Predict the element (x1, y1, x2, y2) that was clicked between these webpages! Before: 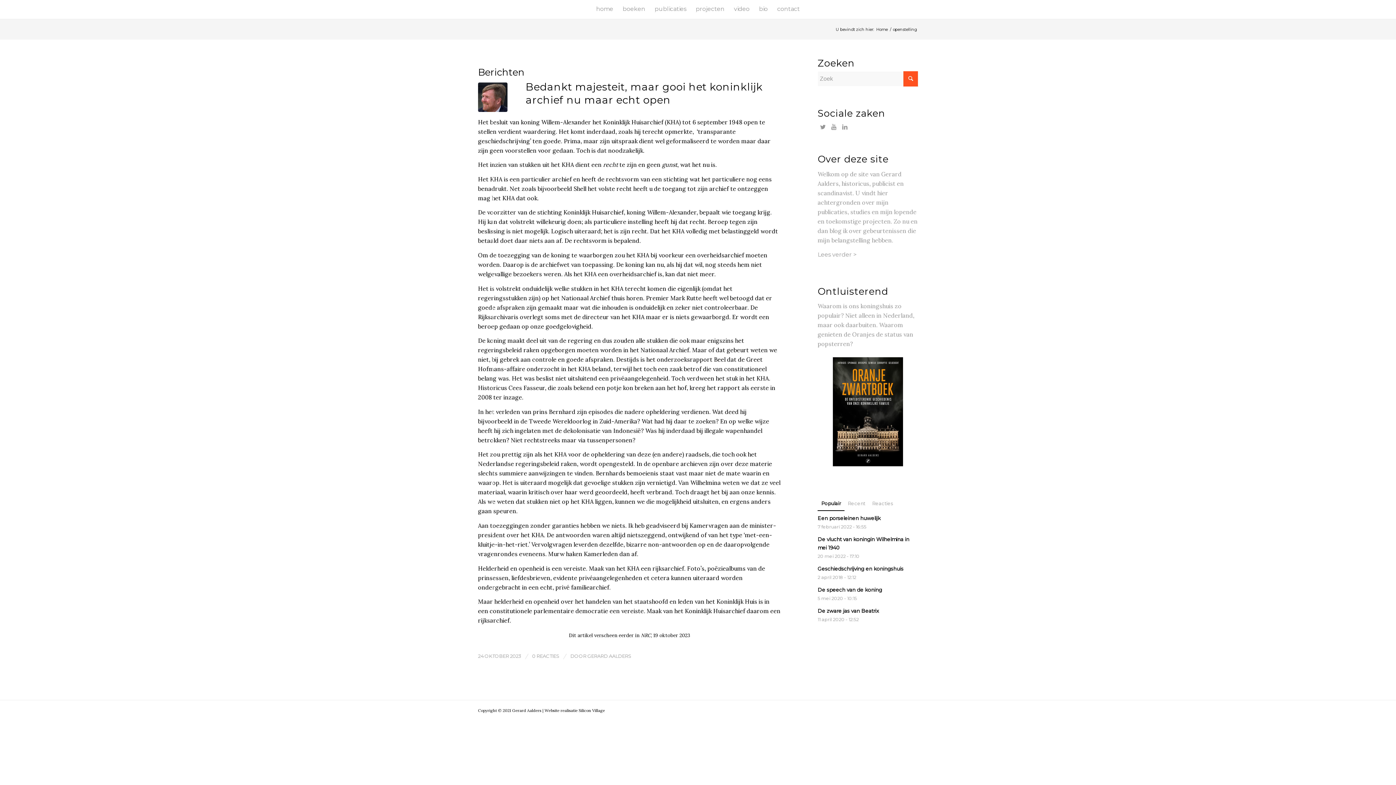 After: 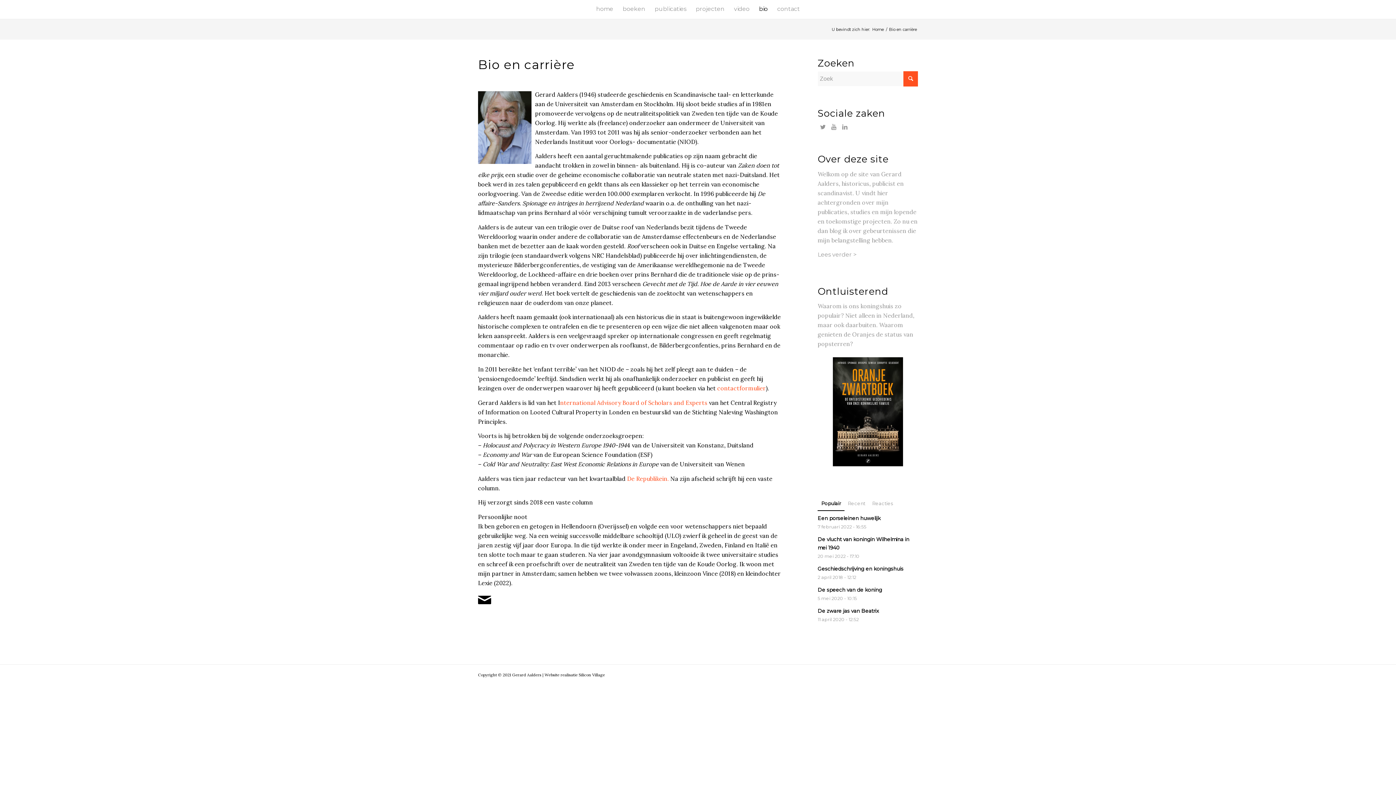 Action: label: Lees verder > bbox: (817, 251, 856, 258)